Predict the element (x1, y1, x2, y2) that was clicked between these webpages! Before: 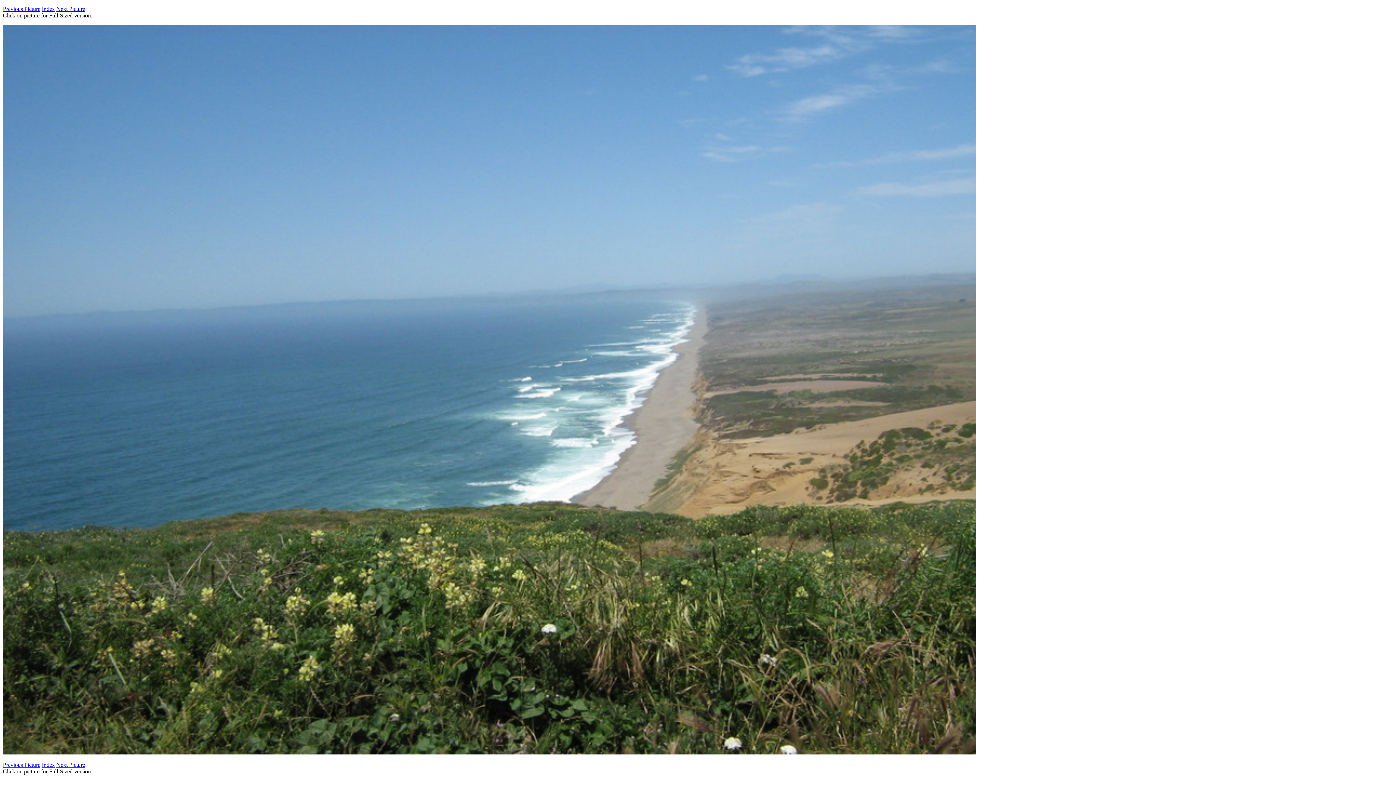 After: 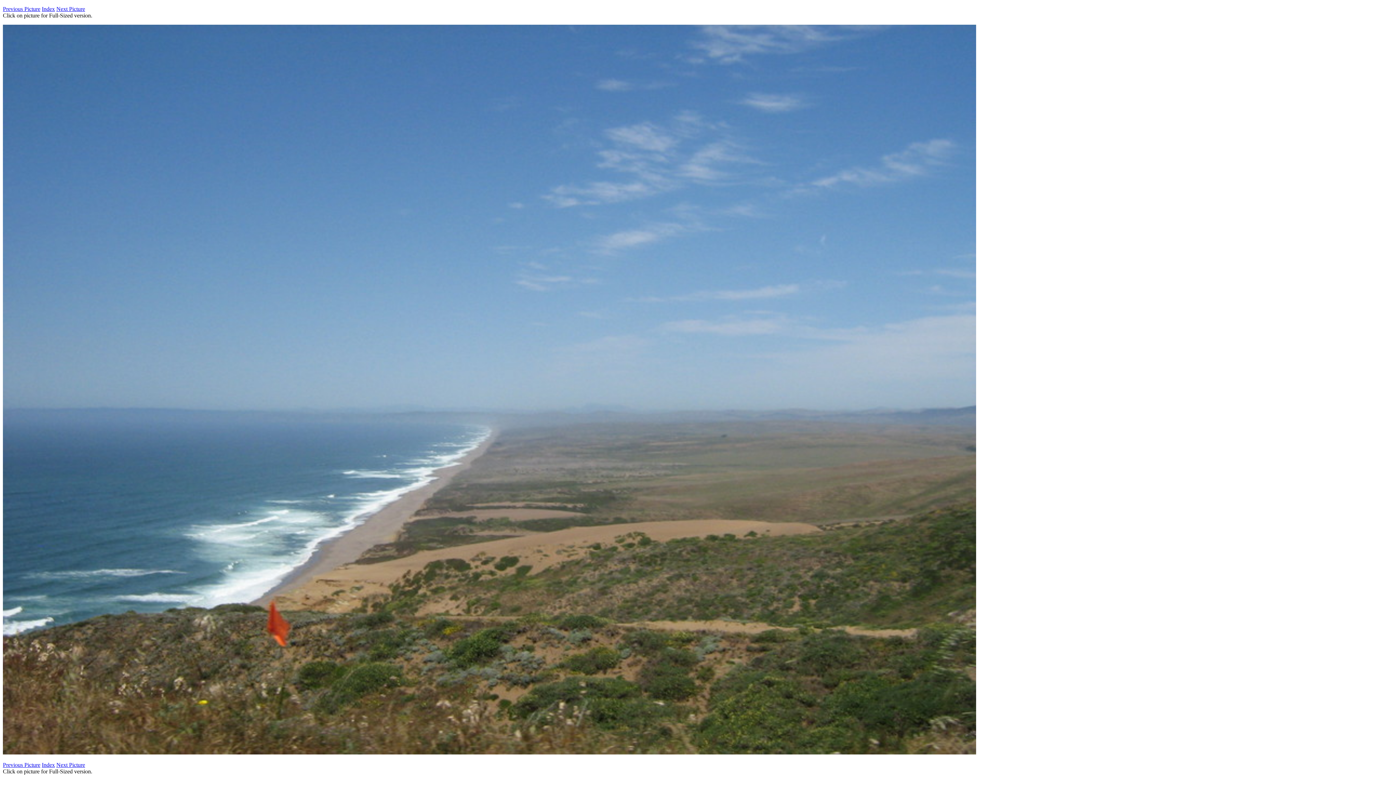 Action: bbox: (2, 762, 40, 768) label: Previous Picture